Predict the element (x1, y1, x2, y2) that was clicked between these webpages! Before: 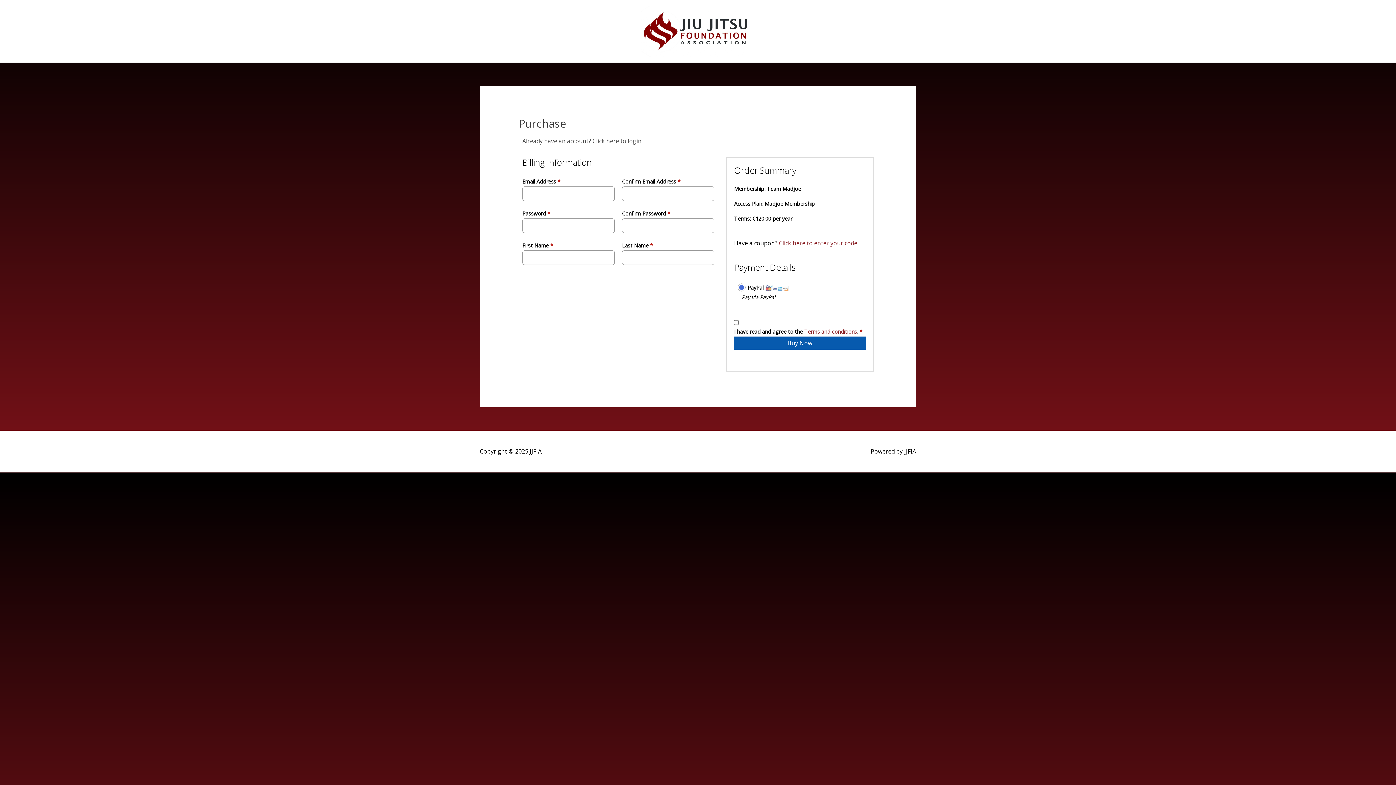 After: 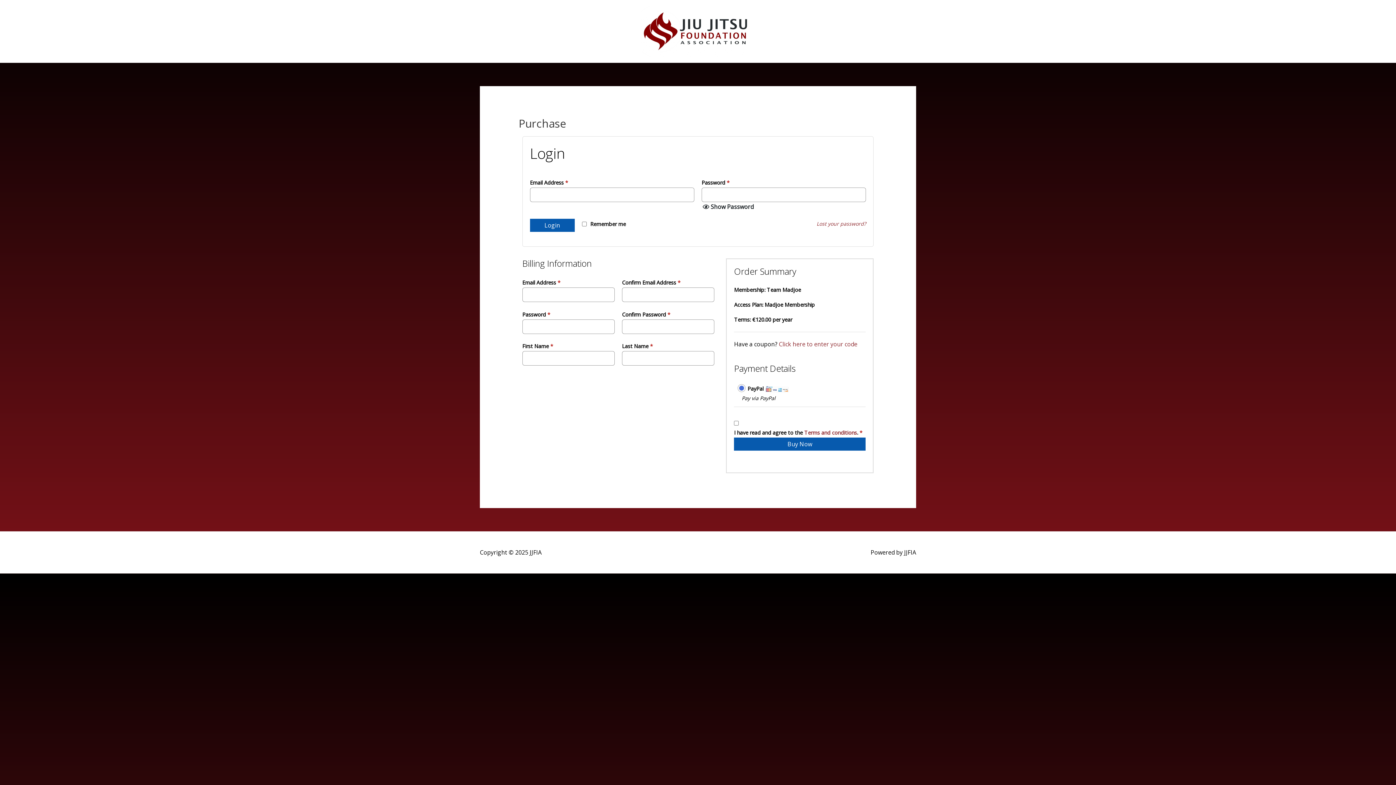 Action: bbox: (592, 137, 641, 145) label: Click here to login